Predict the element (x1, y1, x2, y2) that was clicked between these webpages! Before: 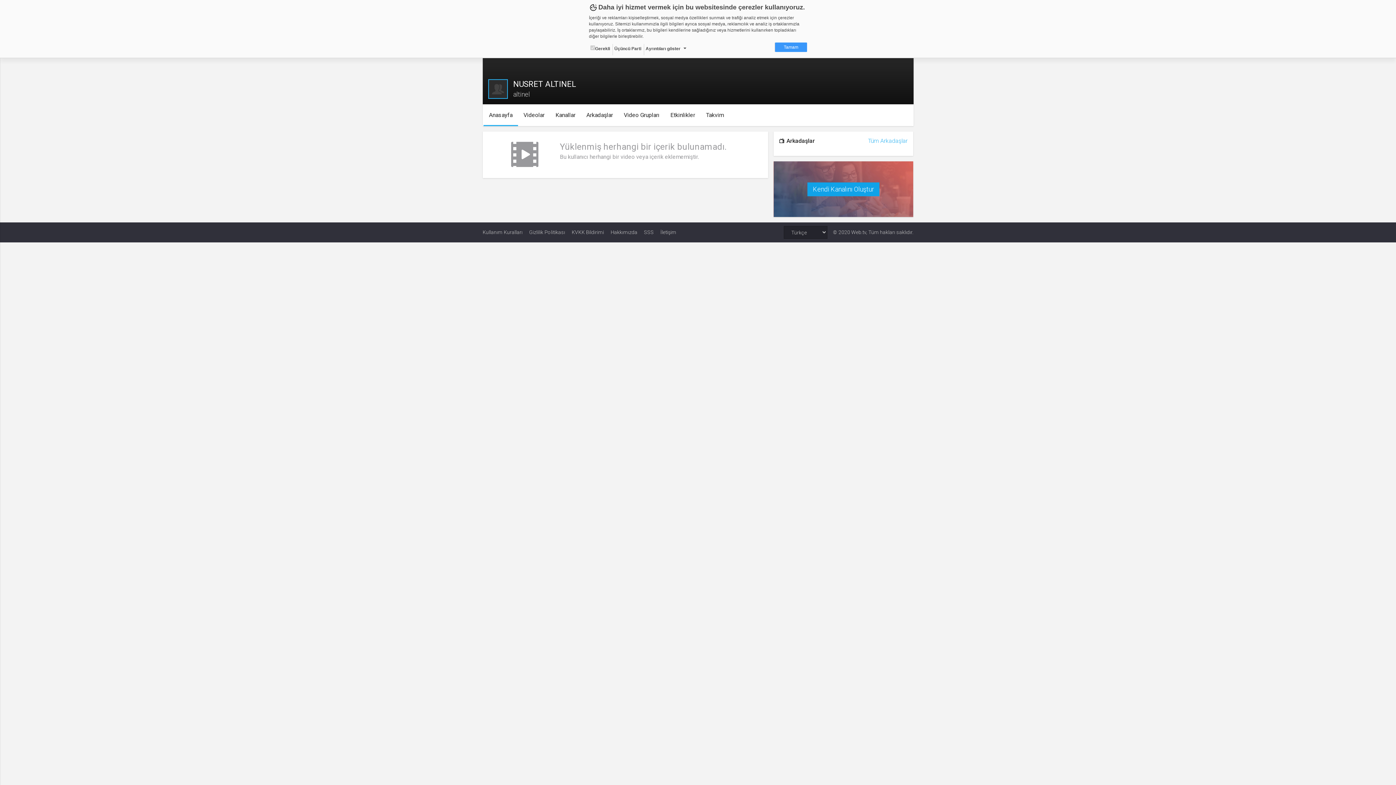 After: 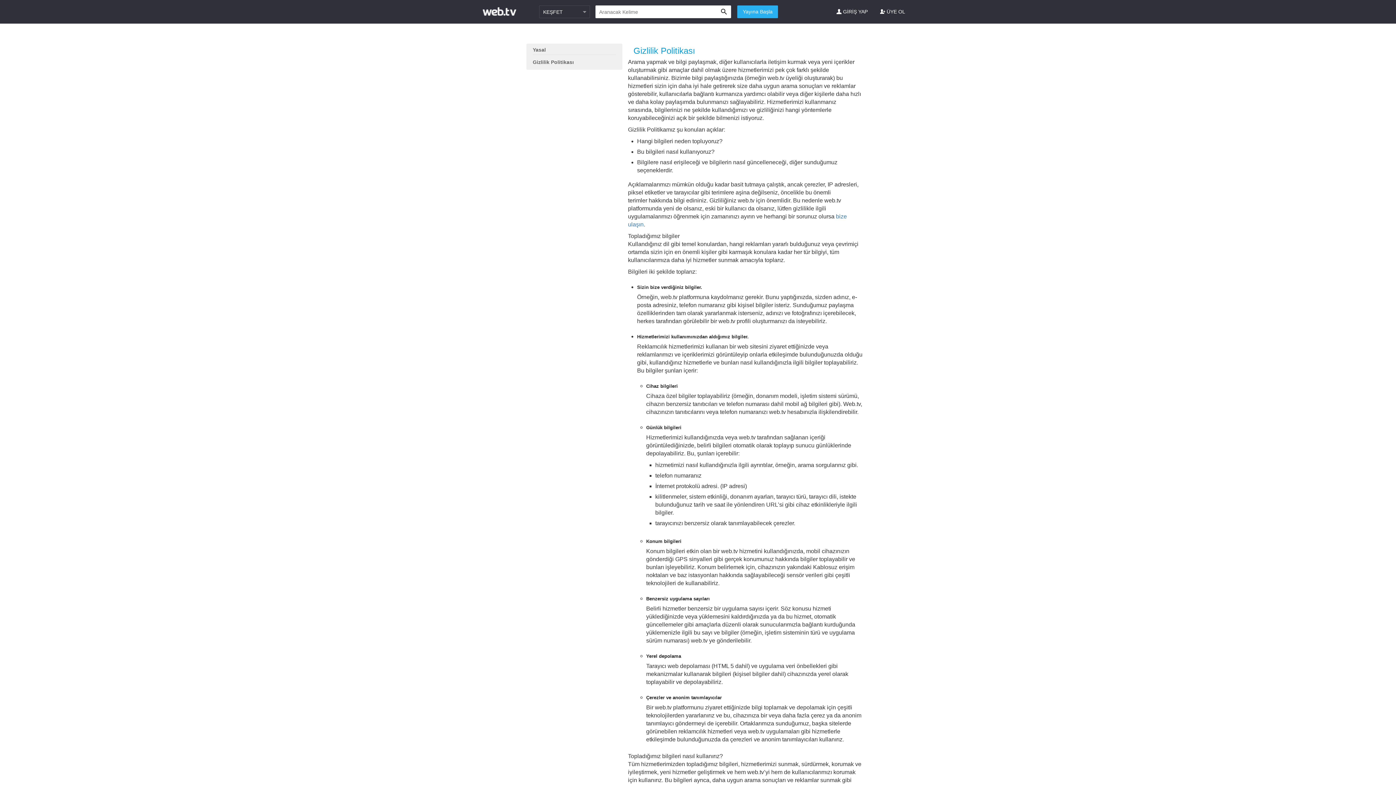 Action: bbox: (529, 226, 565, 239) label: Gizlilik Politikası